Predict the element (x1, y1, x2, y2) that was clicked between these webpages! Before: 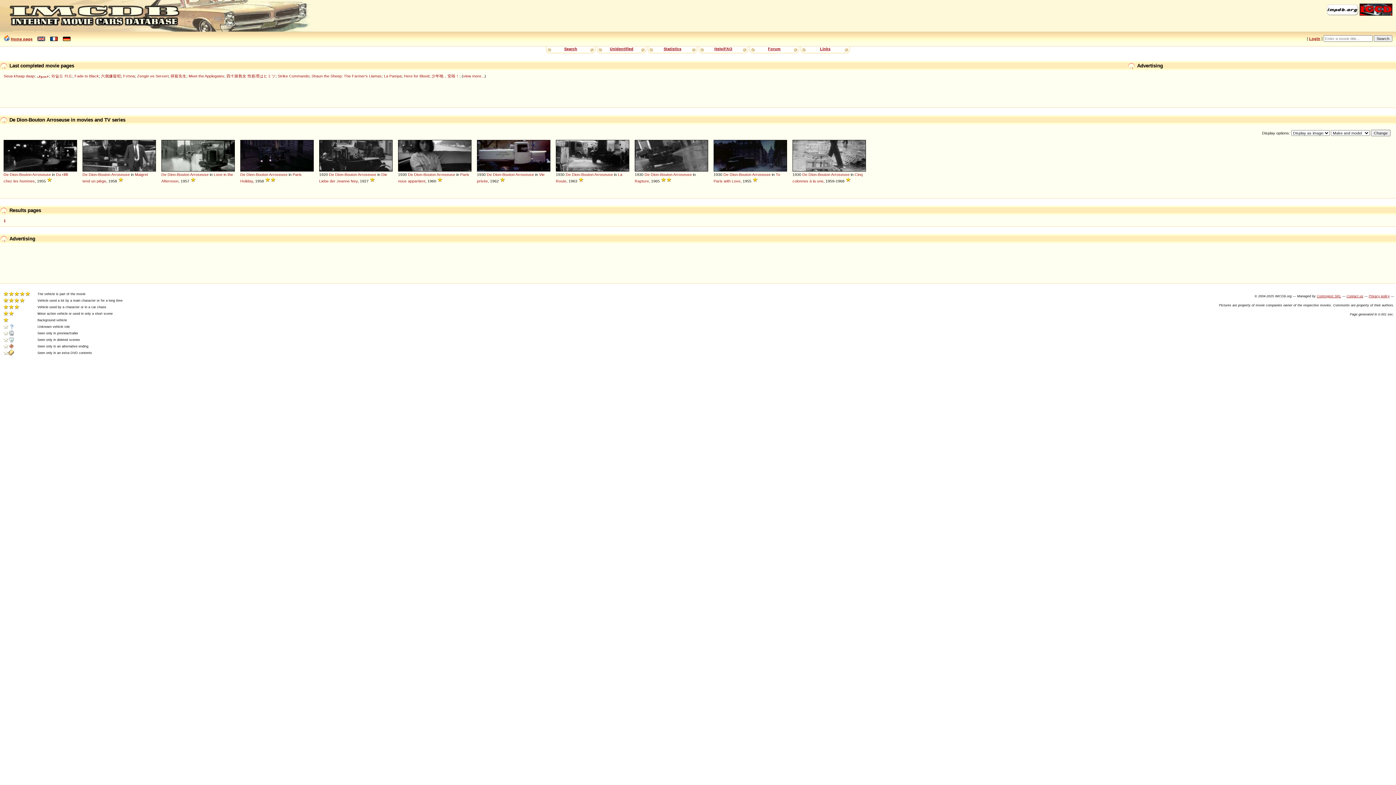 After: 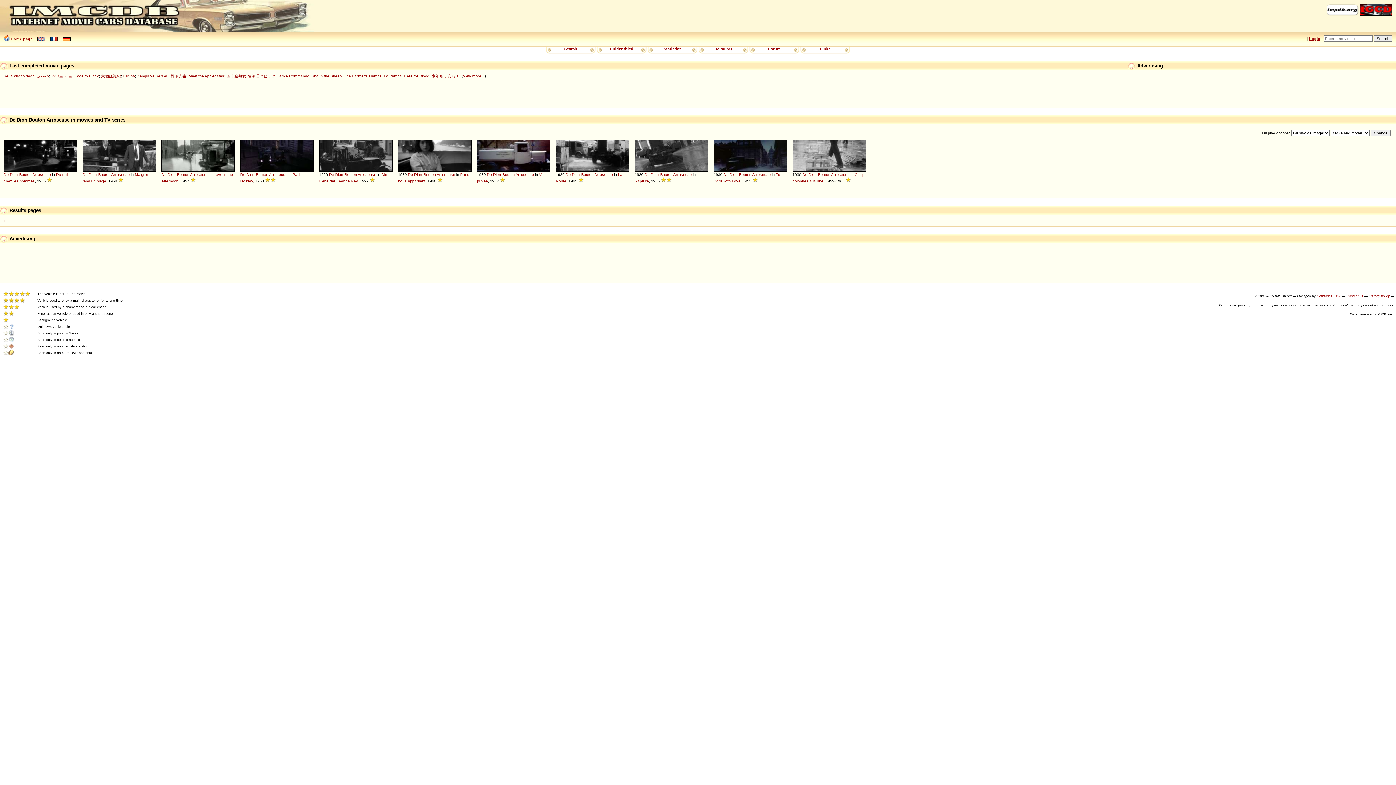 Action: bbox: (1326, 12, 1358, 16)